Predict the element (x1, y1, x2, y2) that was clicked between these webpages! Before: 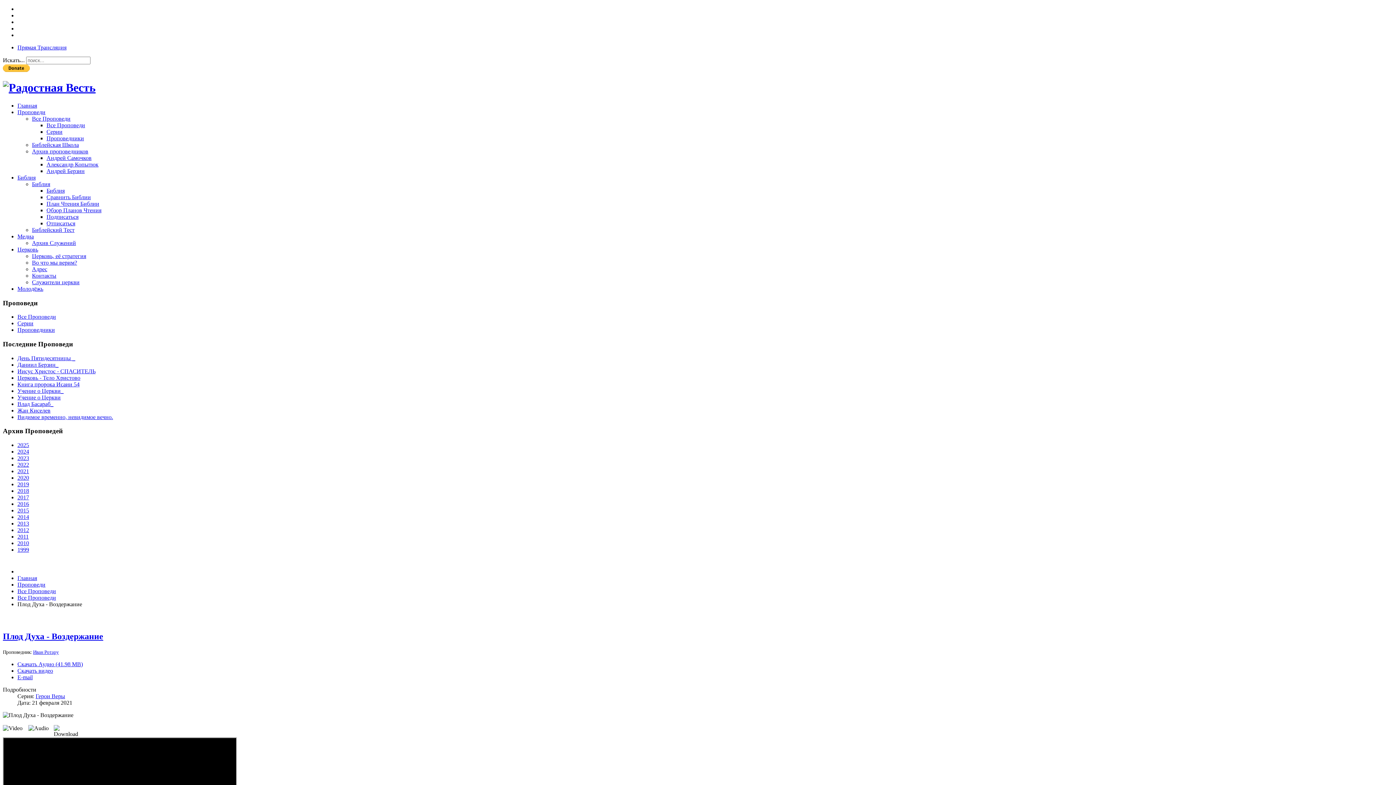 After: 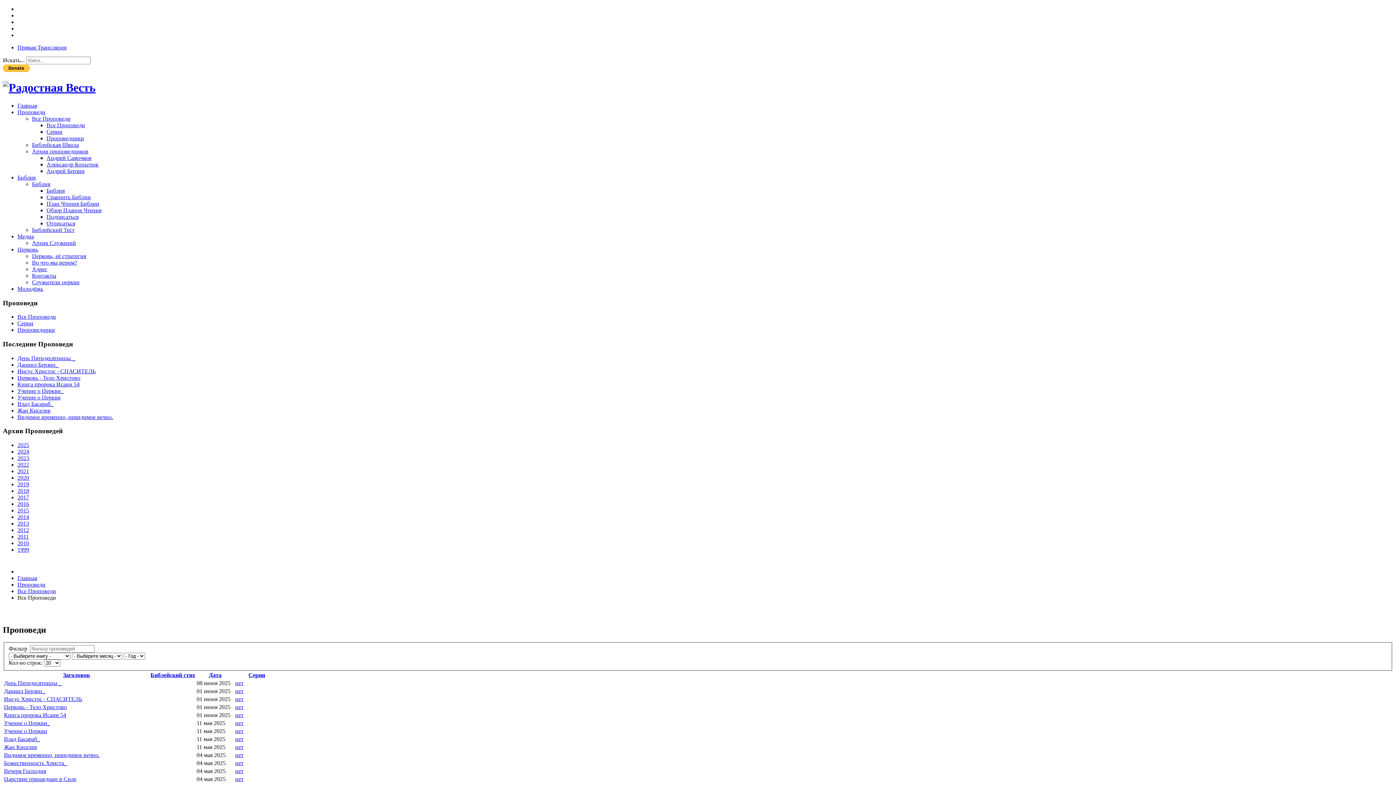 Action: bbox: (17, 313, 56, 320) label: Все Проповеди